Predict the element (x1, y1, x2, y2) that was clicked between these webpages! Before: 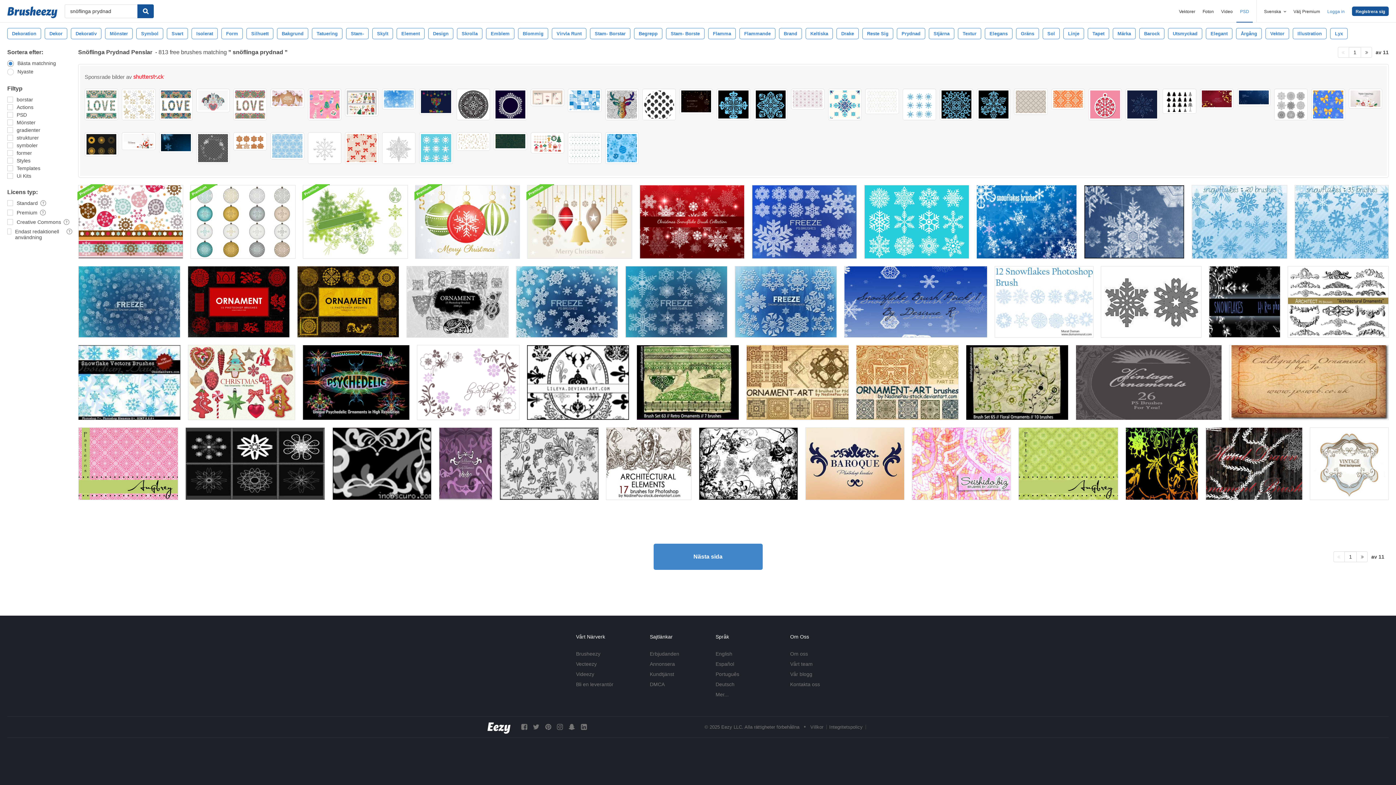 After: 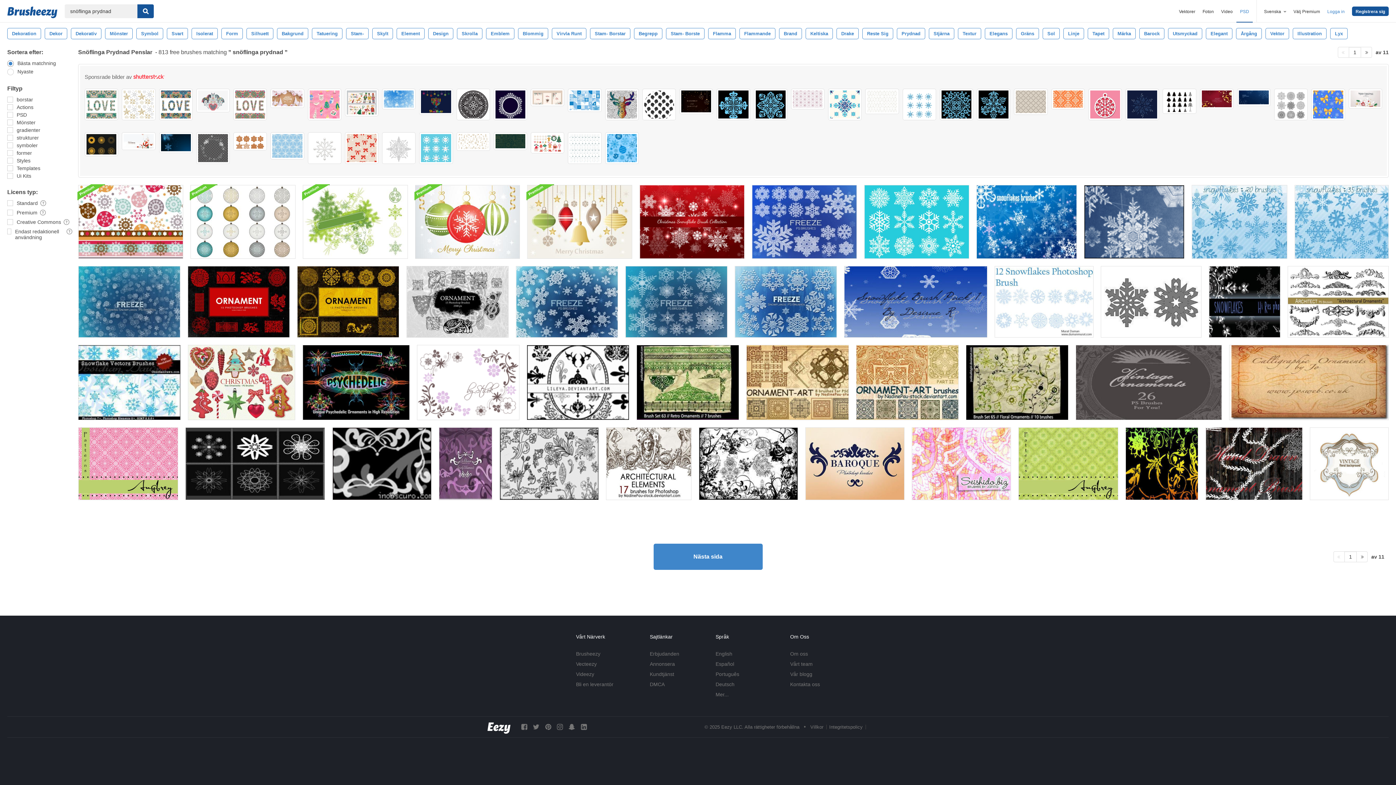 Action: bbox: (233, 132, 267, 150)